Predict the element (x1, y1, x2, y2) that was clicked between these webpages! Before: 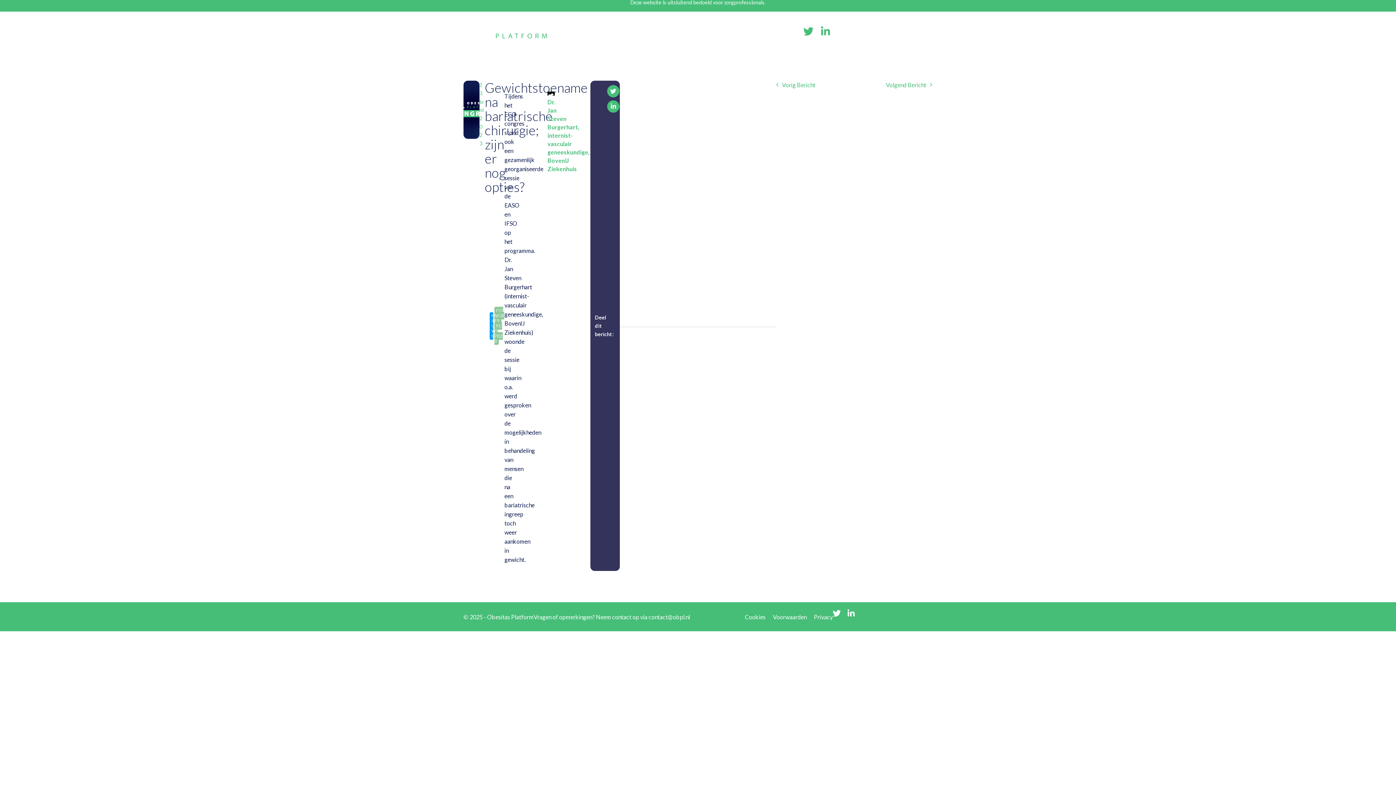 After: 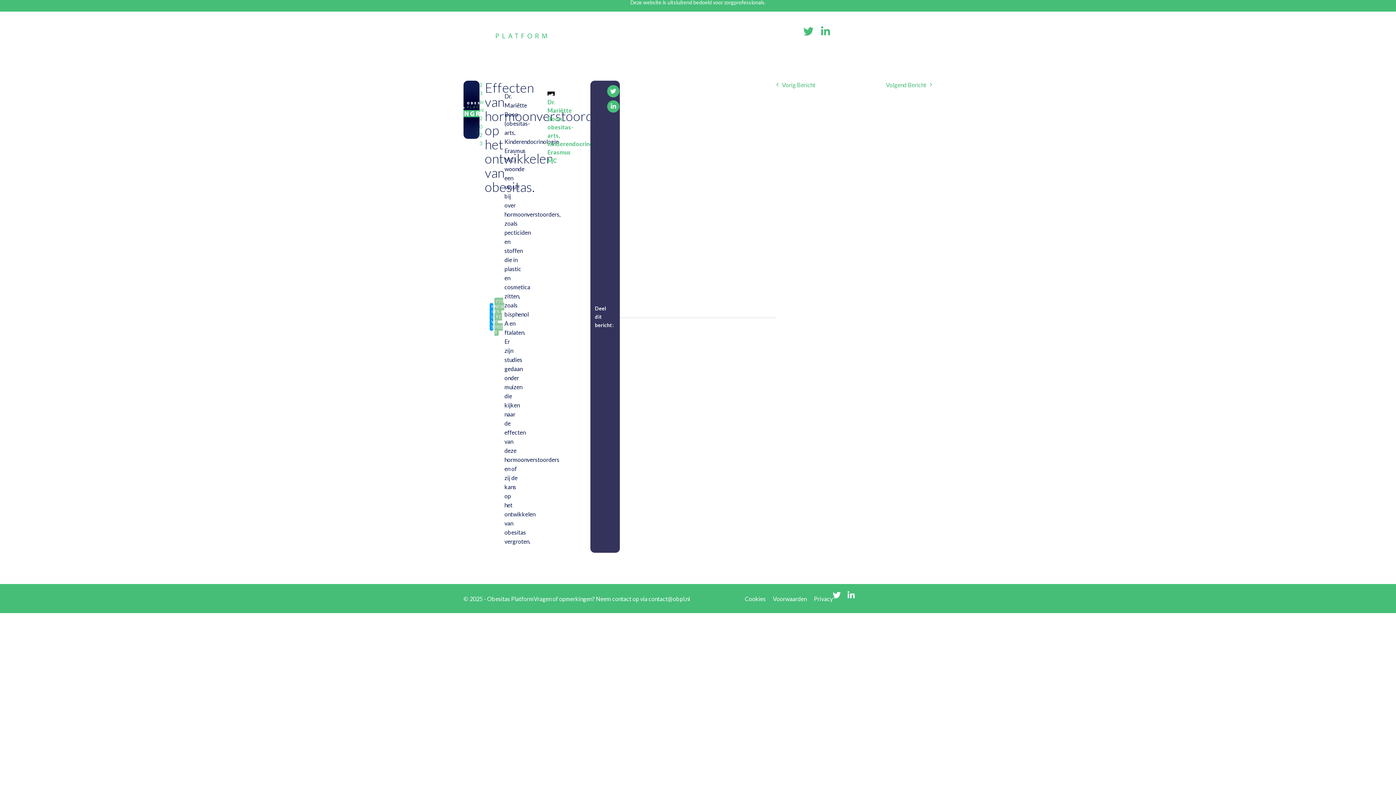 Action: label: Vorige
Vorig Bericht bbox: (776, 80, 854, 89)